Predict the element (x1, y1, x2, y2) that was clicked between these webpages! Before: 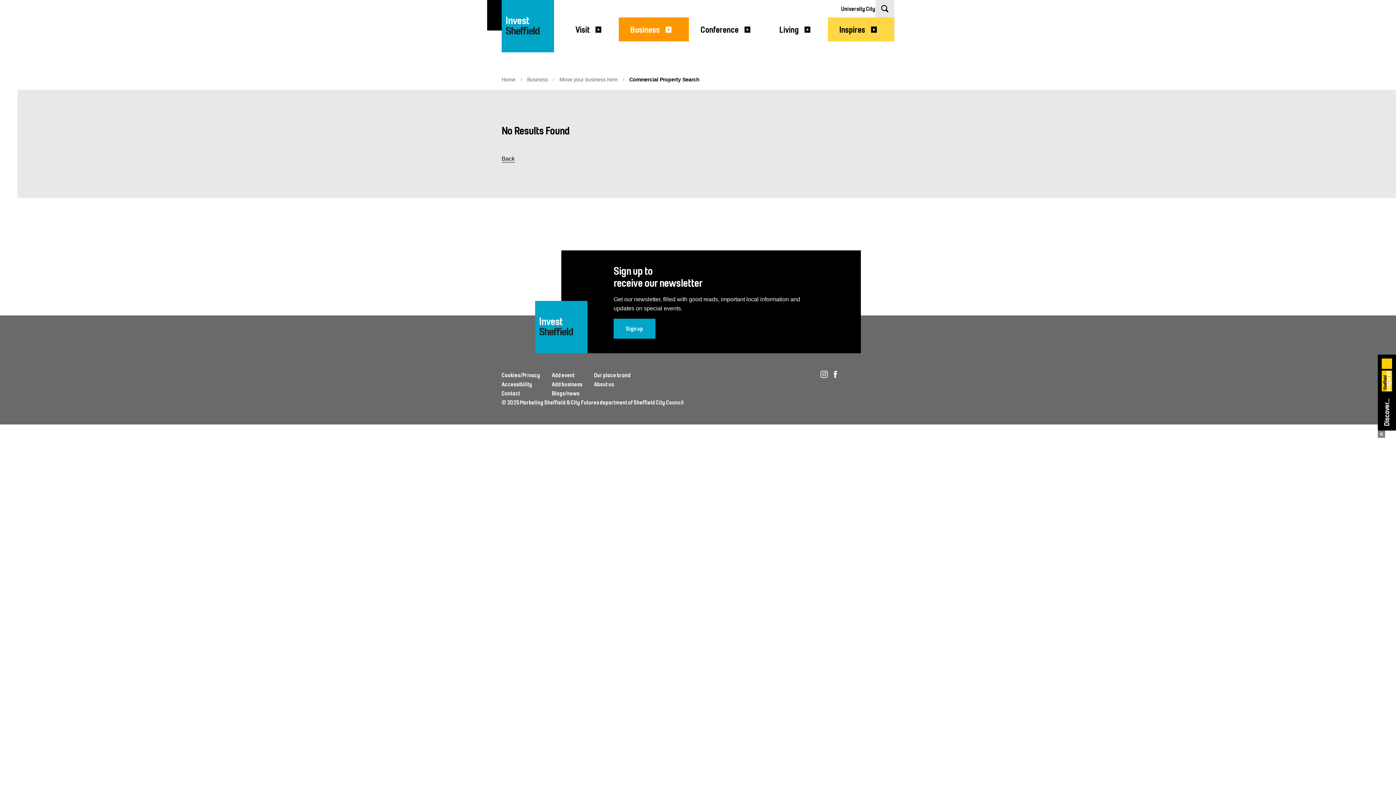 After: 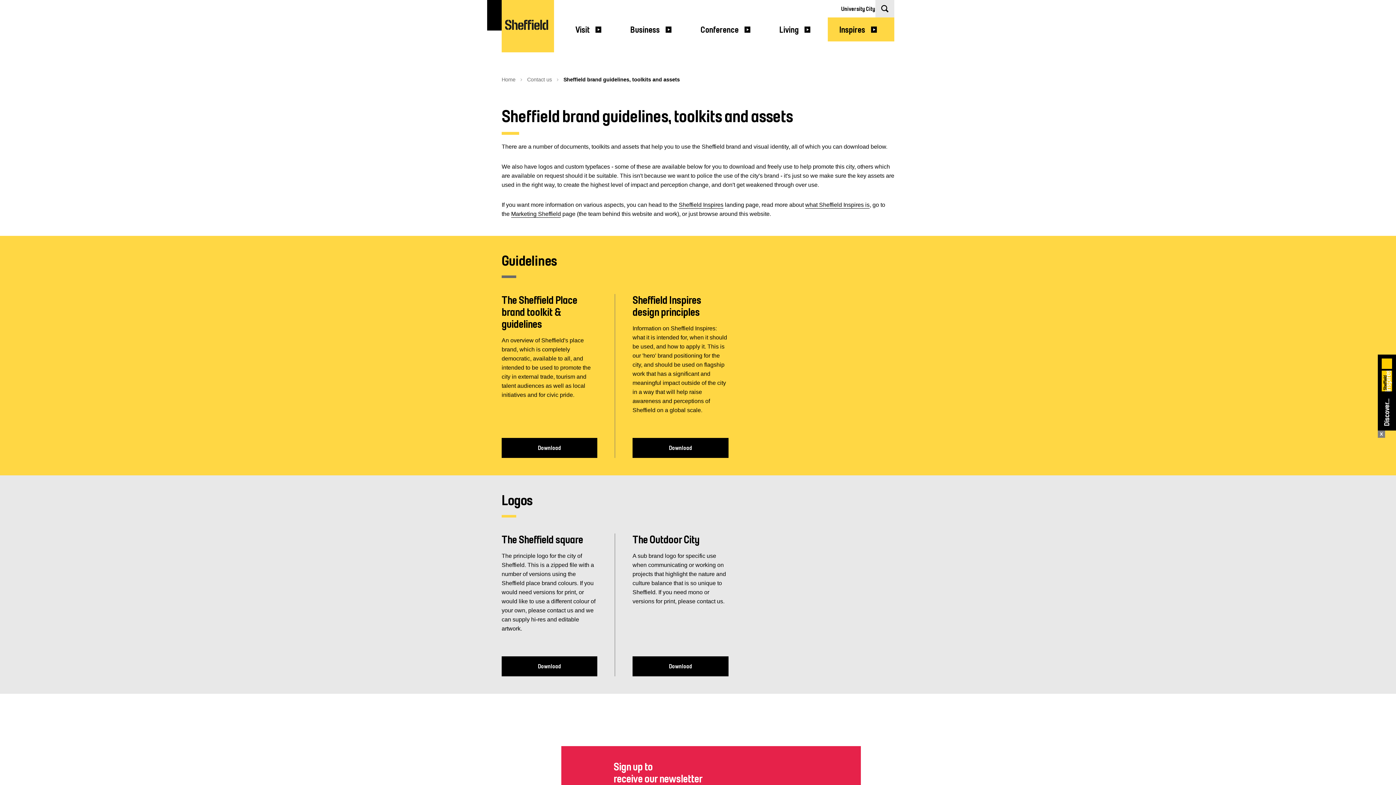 Action: label: Our place brand bbox: (594, 372, 630, 378)